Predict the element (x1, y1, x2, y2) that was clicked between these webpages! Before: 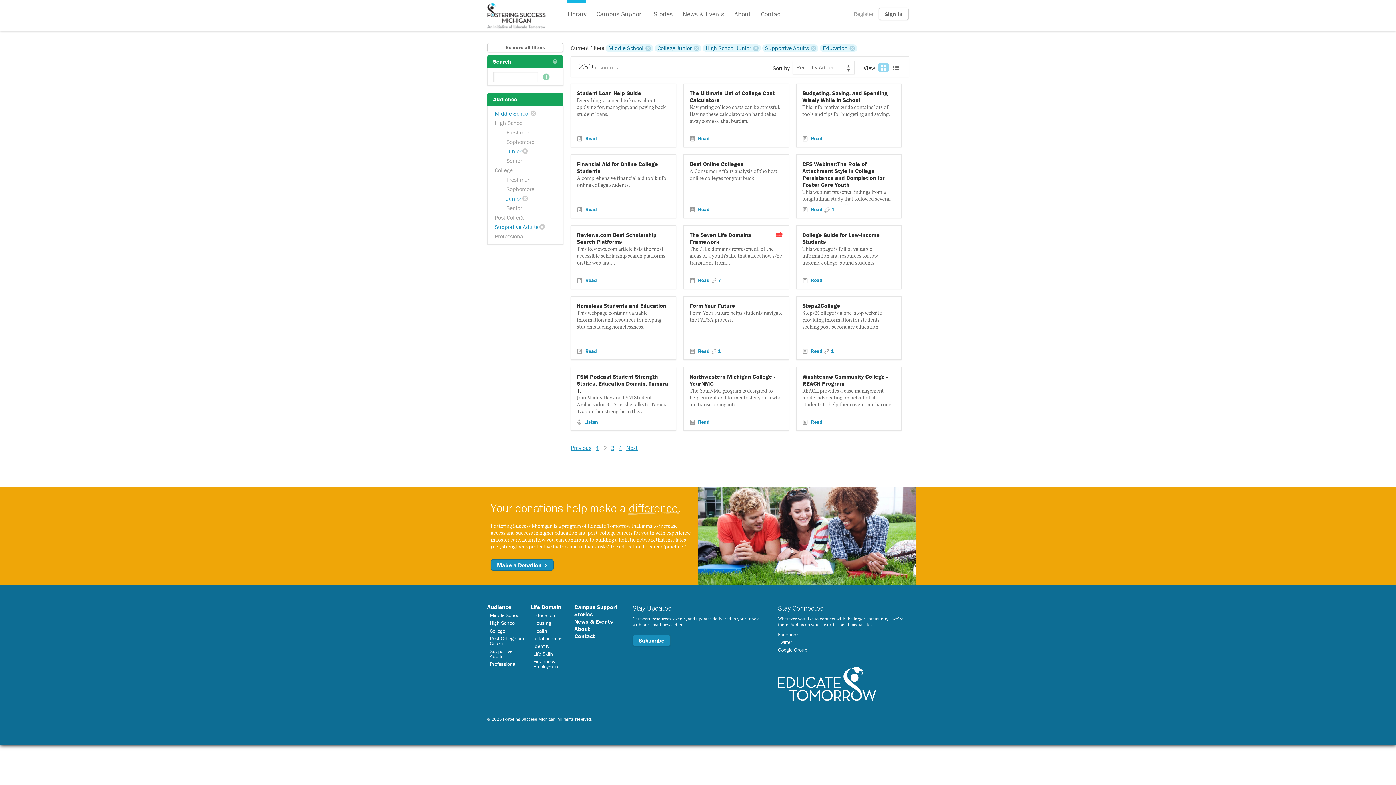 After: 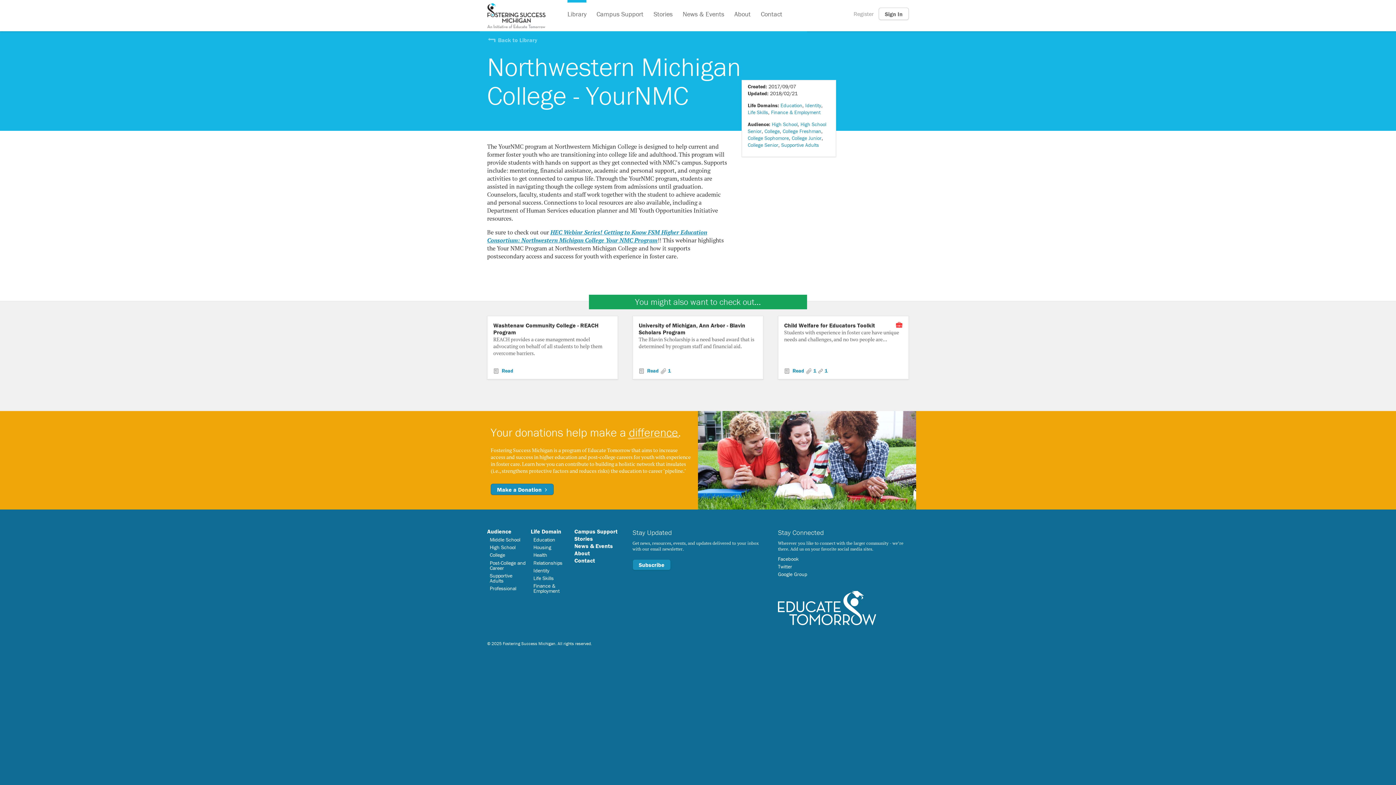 Action: label: Northwestern Michigan College - YourNMC bbox: (689, 373, 782, 387)